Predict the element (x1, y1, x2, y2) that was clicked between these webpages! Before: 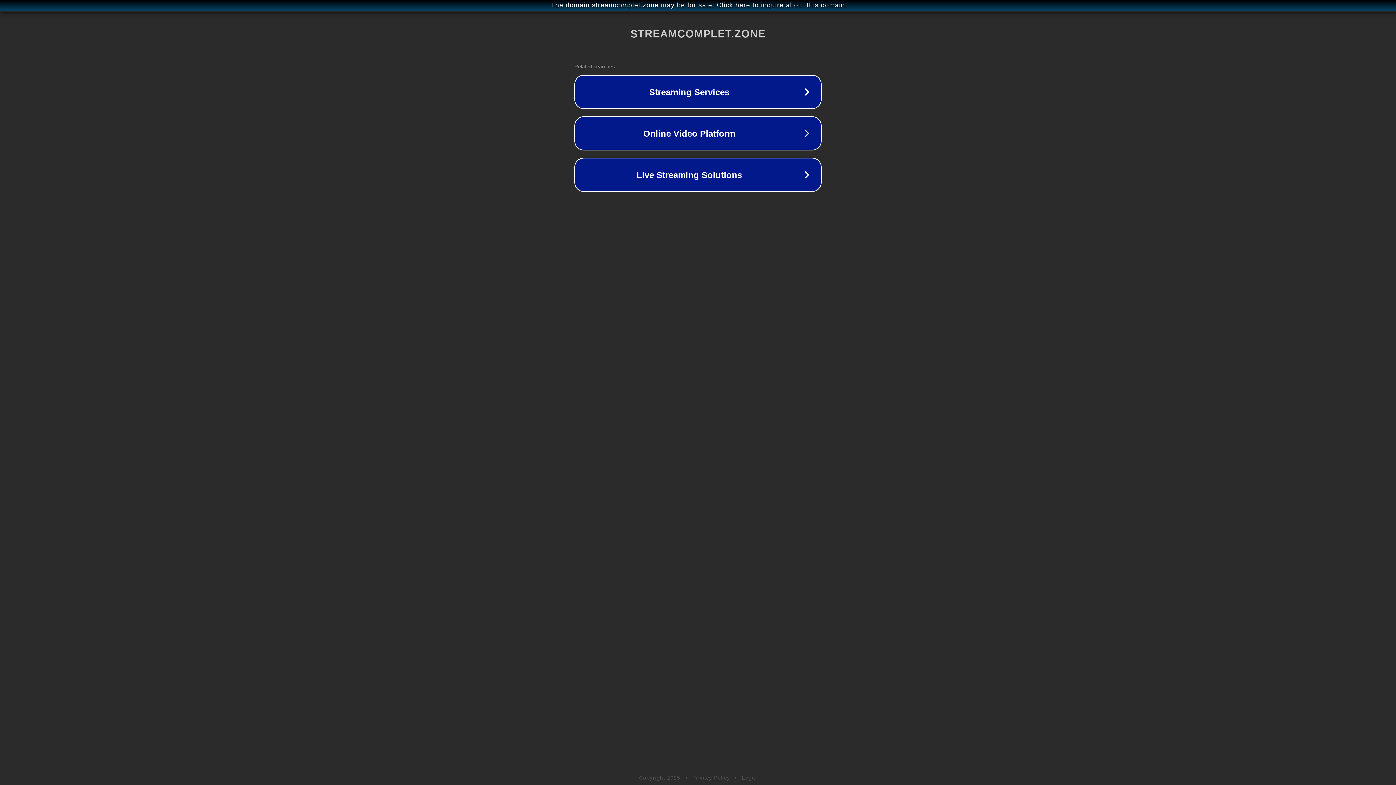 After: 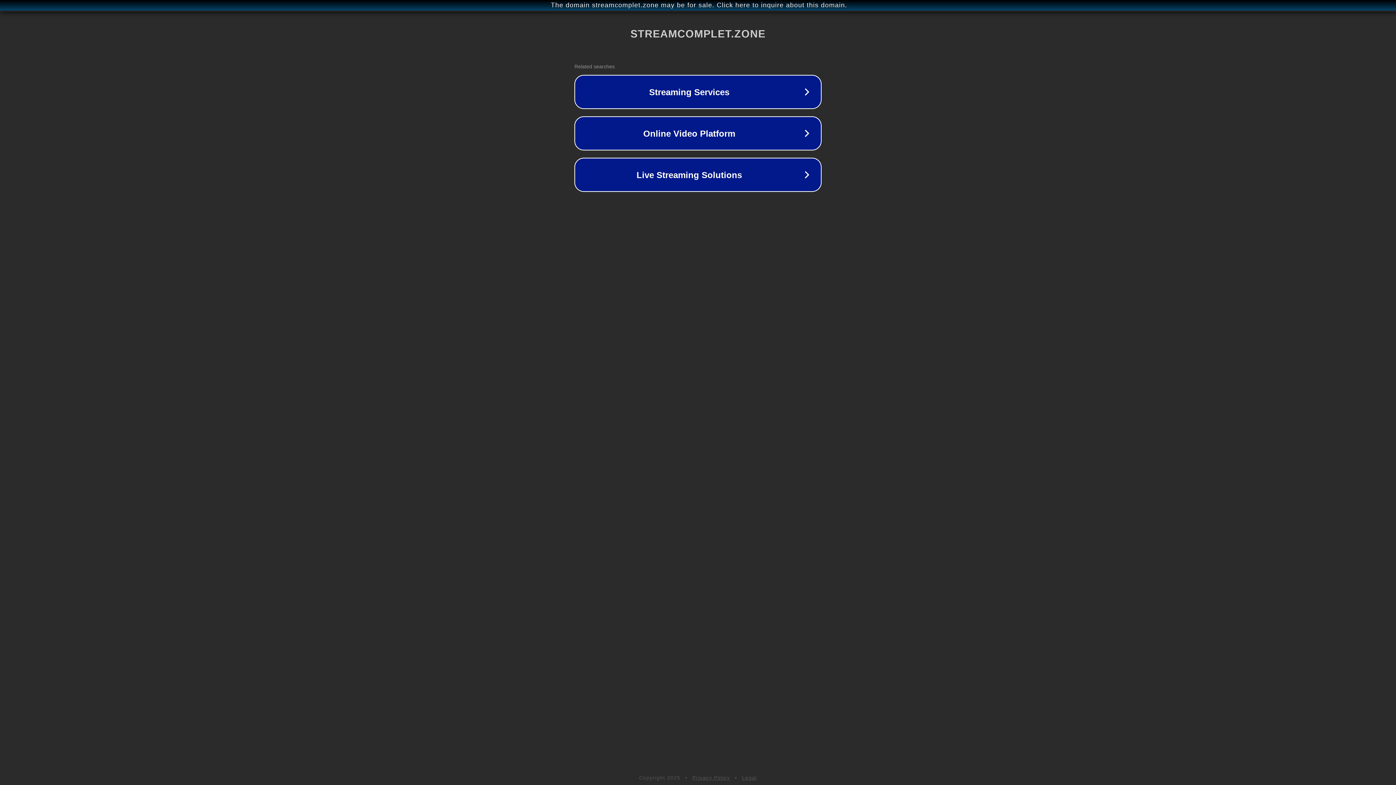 Action: bbox: (692, 775, 730, 781) label: Privacy Policy